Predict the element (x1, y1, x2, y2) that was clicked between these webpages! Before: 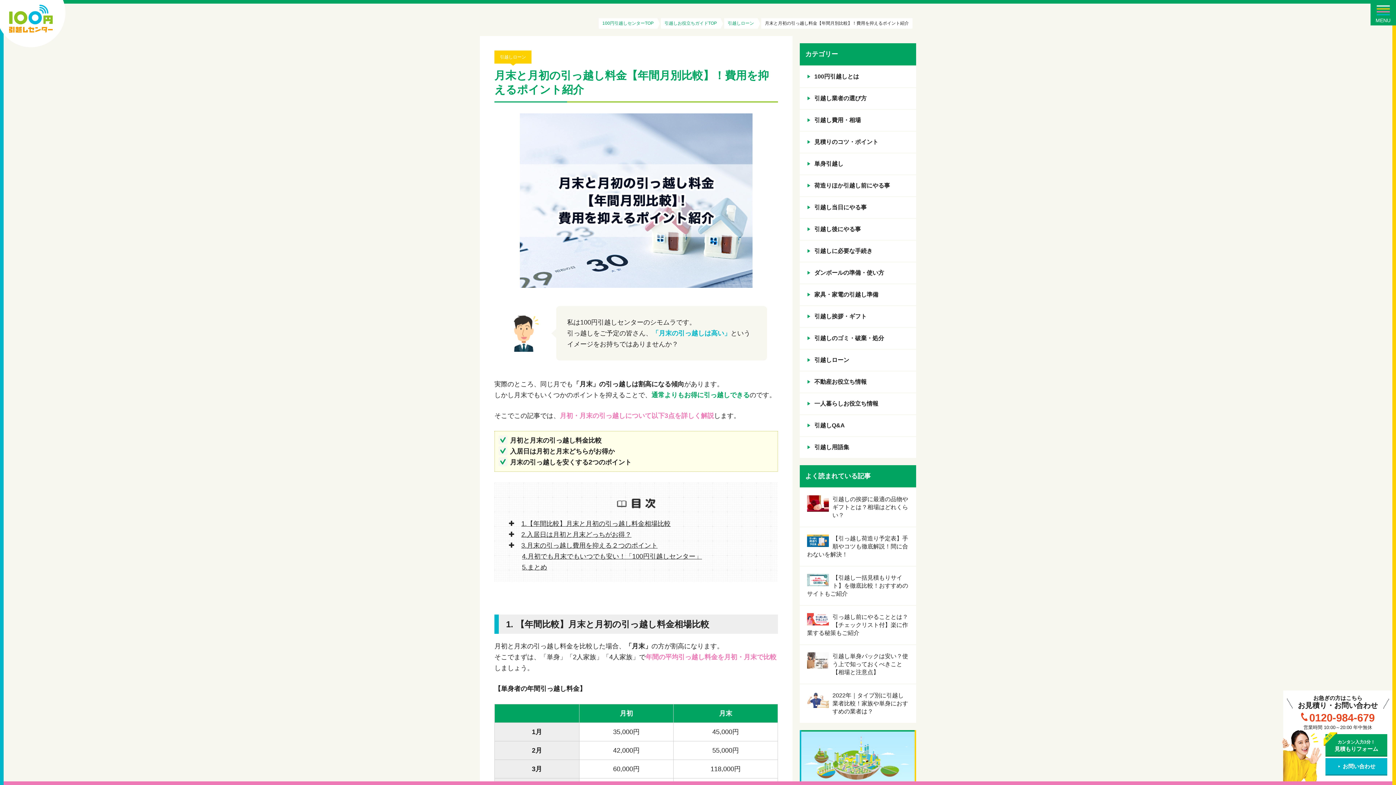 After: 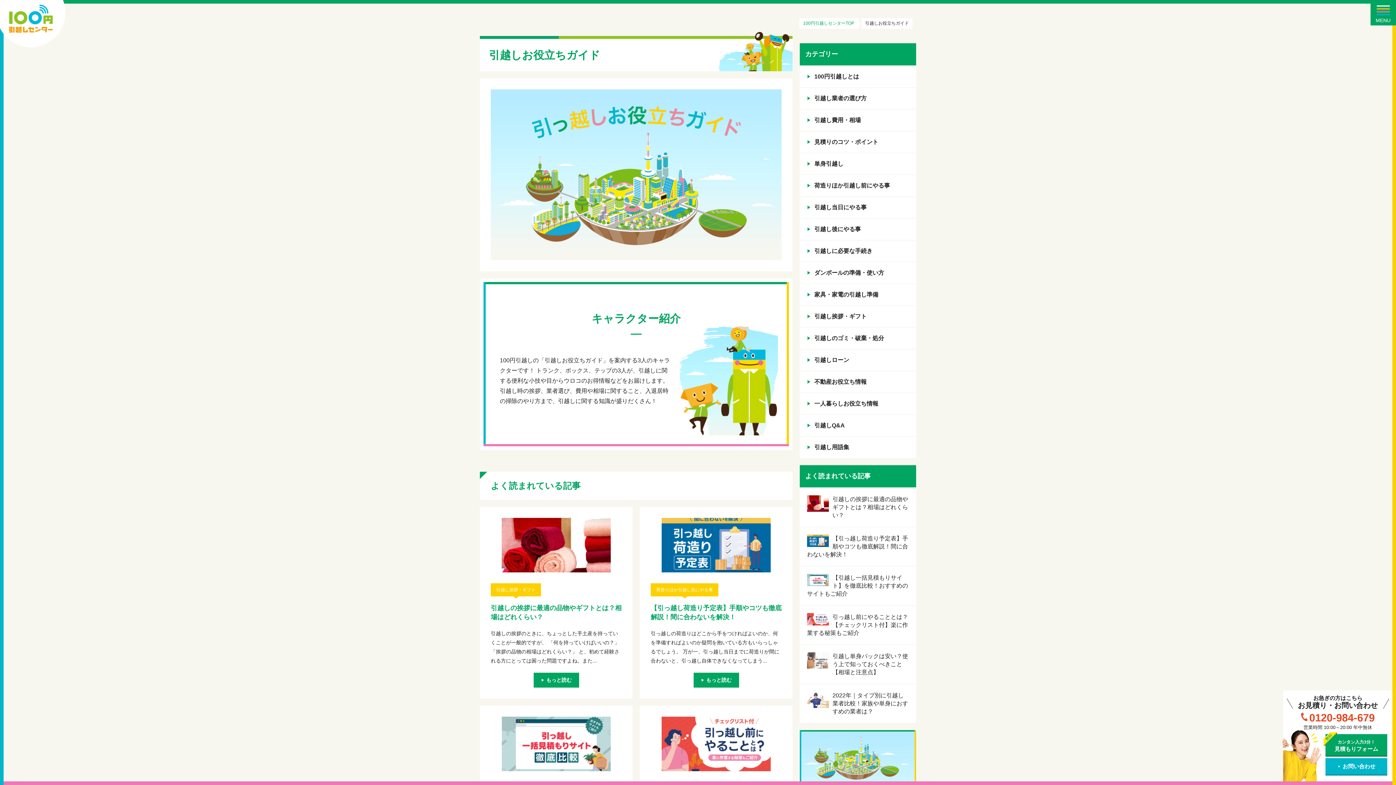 Action: bbox: (661, 18, 720, 28) label: 引越しお役立ちガイドTOP